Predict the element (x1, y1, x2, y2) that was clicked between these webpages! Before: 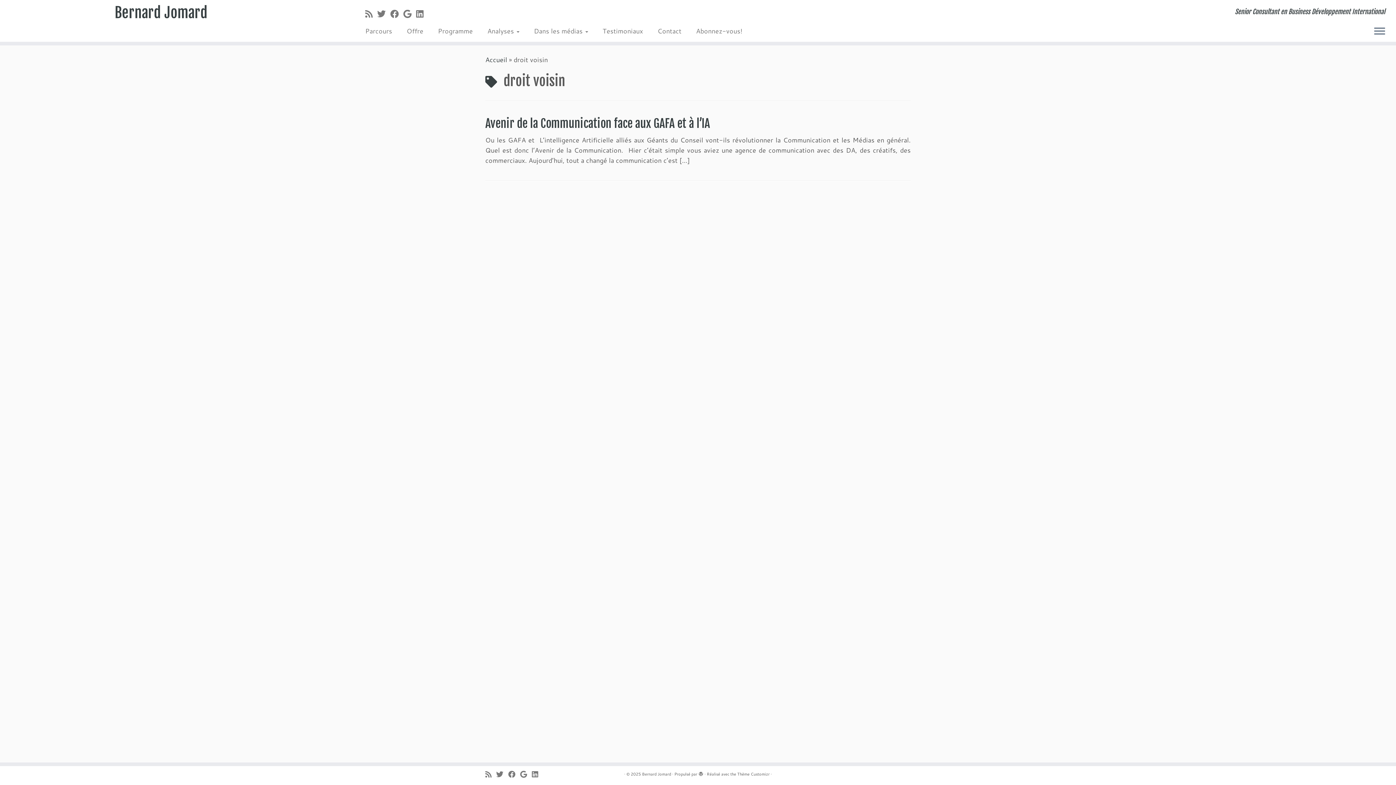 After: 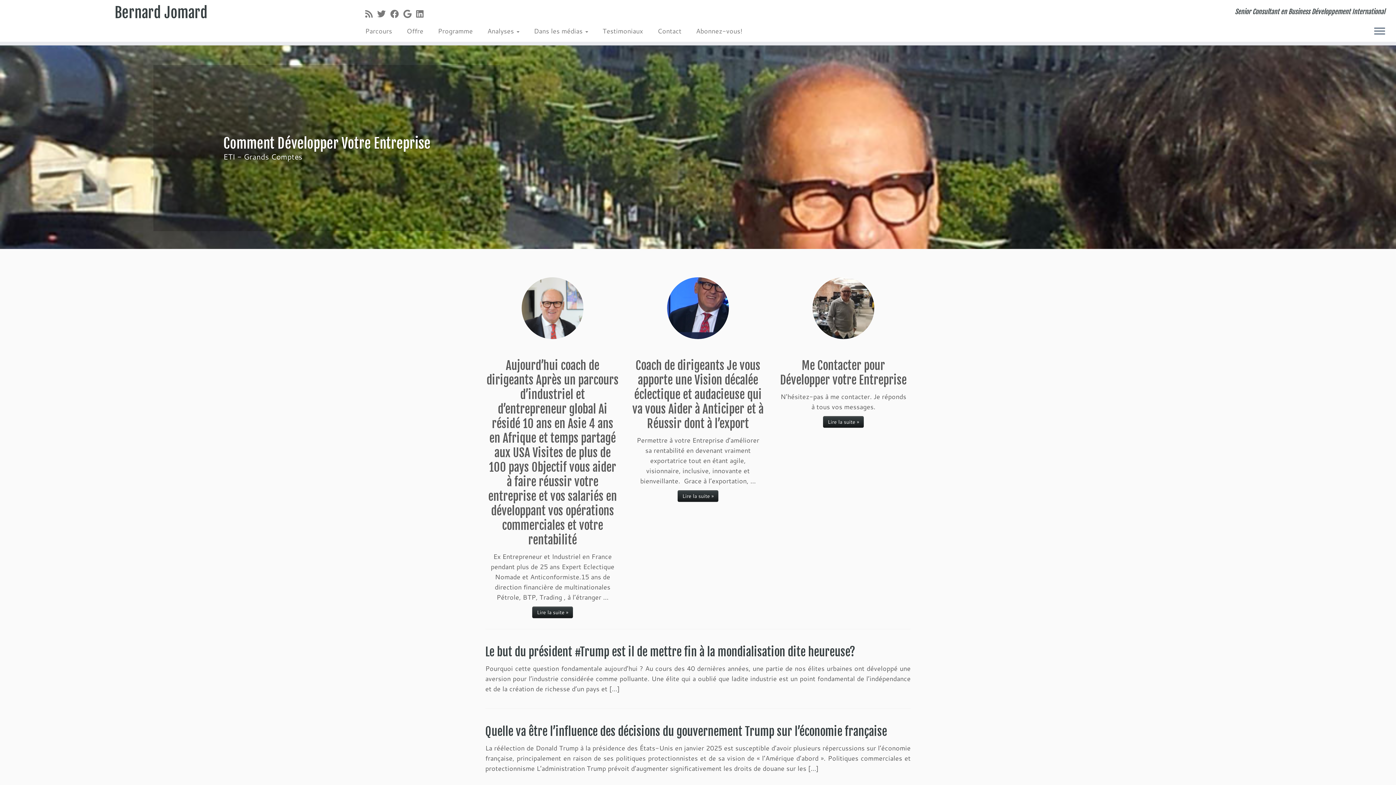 Action: label: Bernard Jomard bbox: (642, 770, 671, 778)